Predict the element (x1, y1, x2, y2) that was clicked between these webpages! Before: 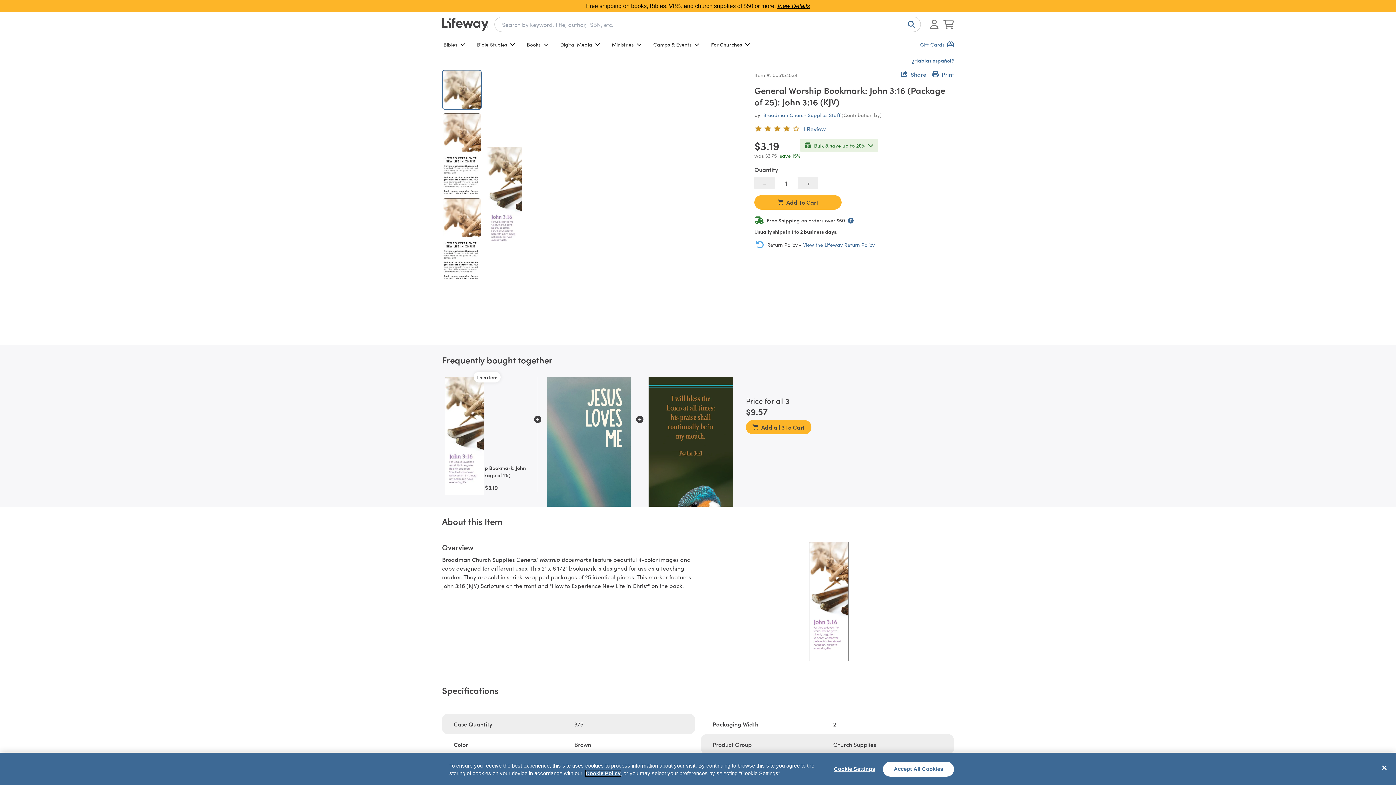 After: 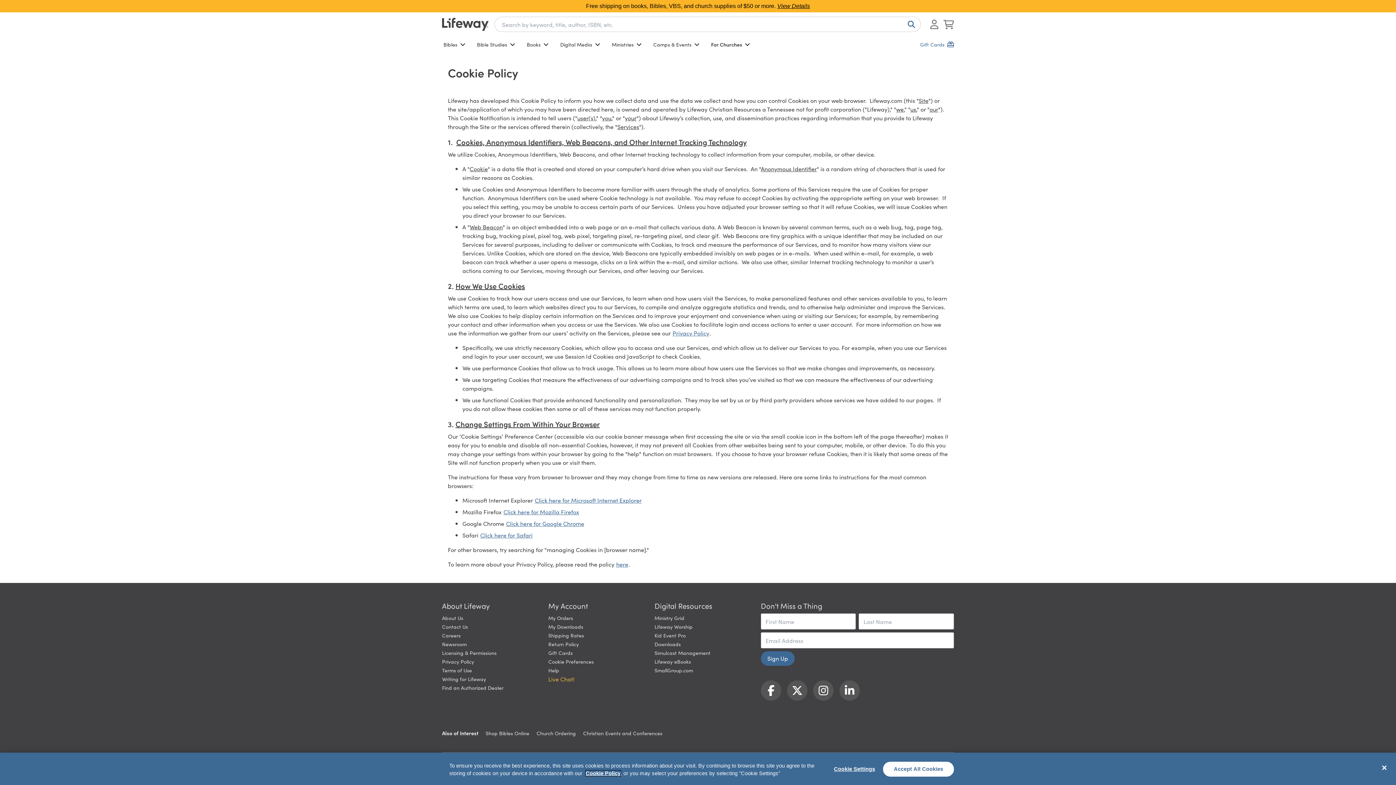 Action: bbox: (585, 770, 620, 776) label: Cookie Policy